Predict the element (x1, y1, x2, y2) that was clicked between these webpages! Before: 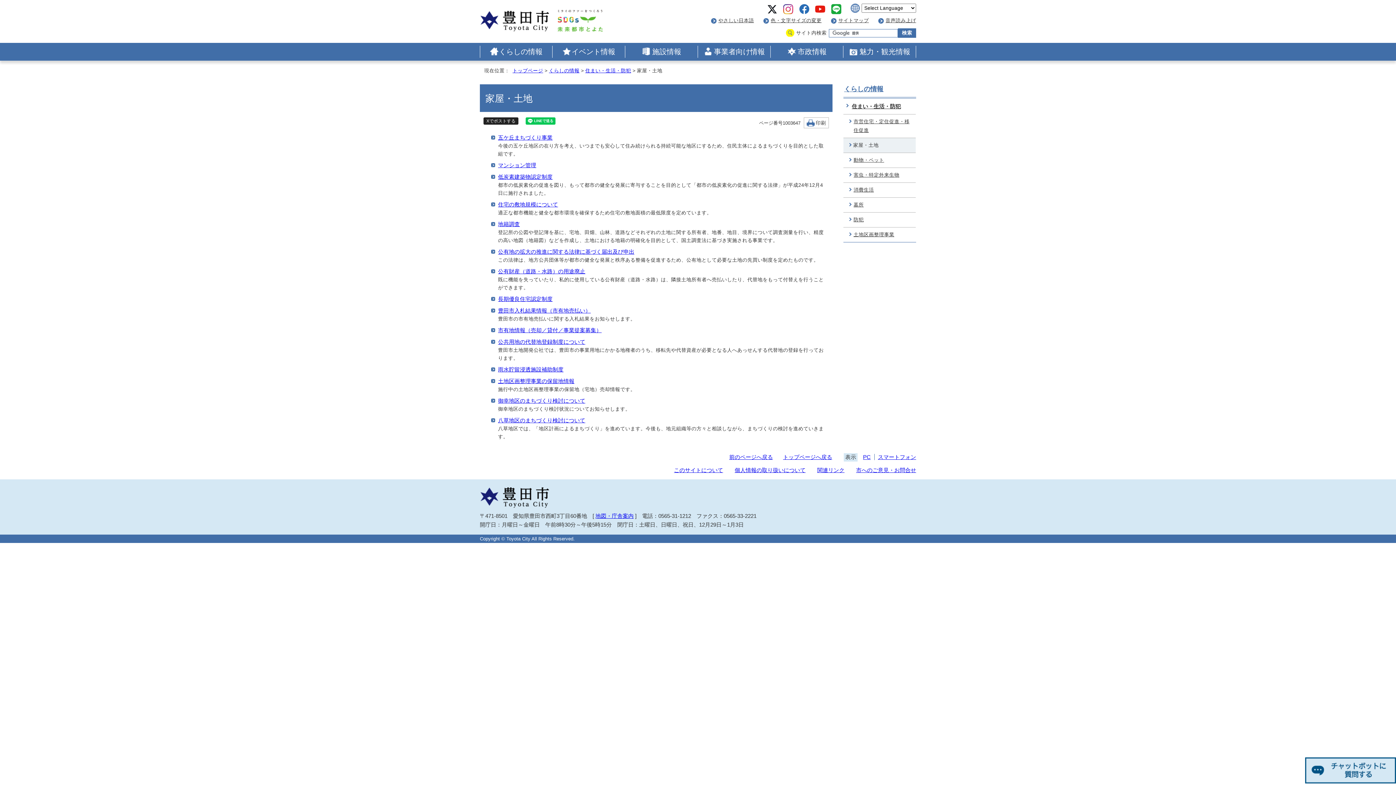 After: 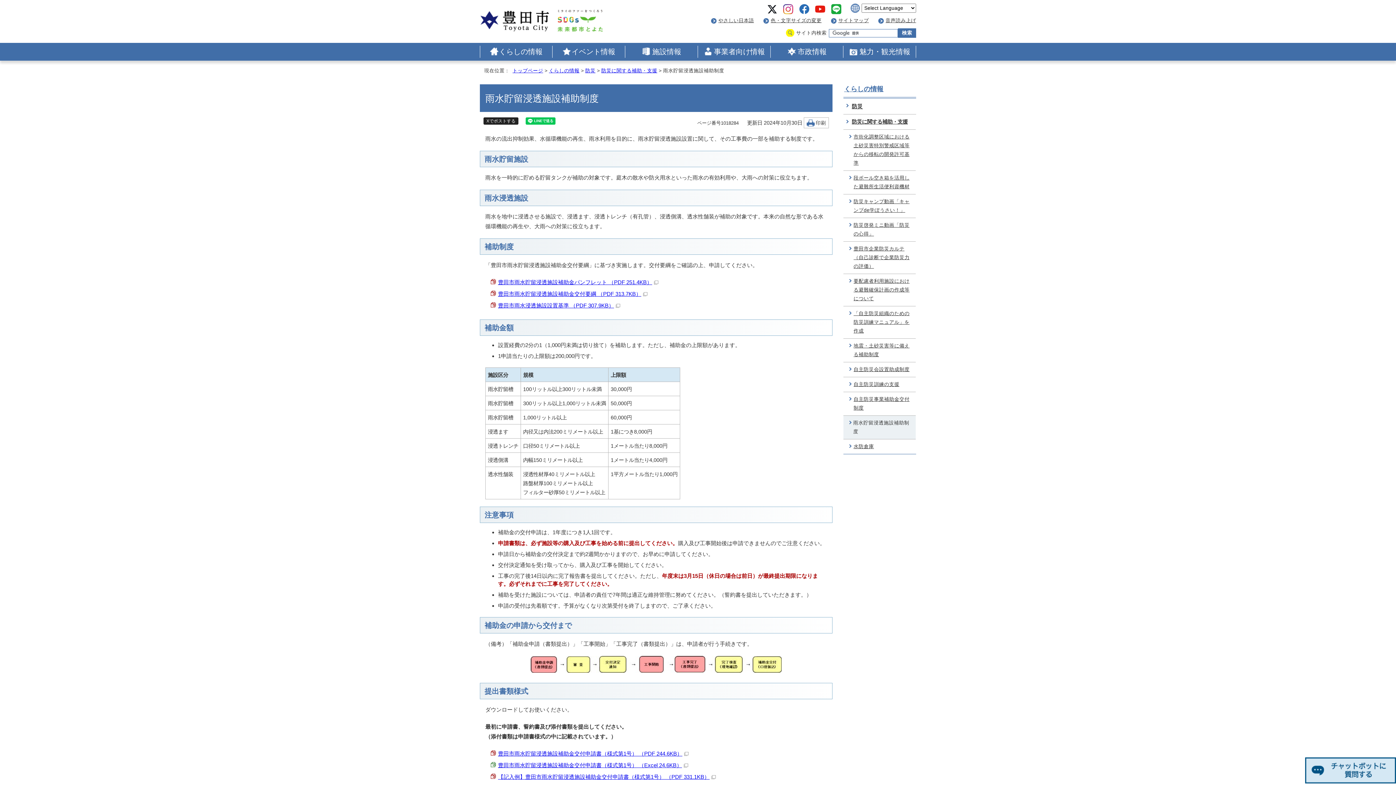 Action: bbox: (498, 366, 563, 372) label: 雨水貯留浸透施設補助制度